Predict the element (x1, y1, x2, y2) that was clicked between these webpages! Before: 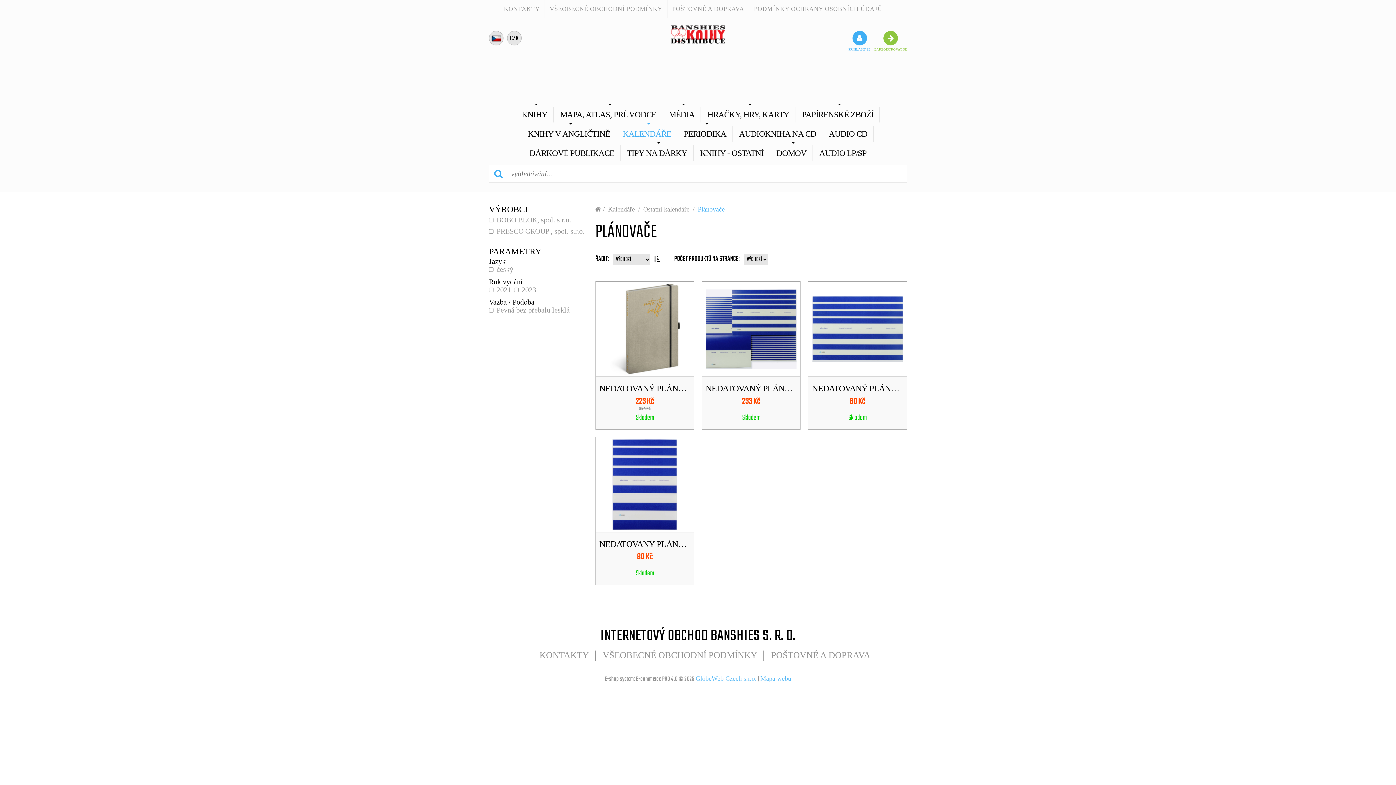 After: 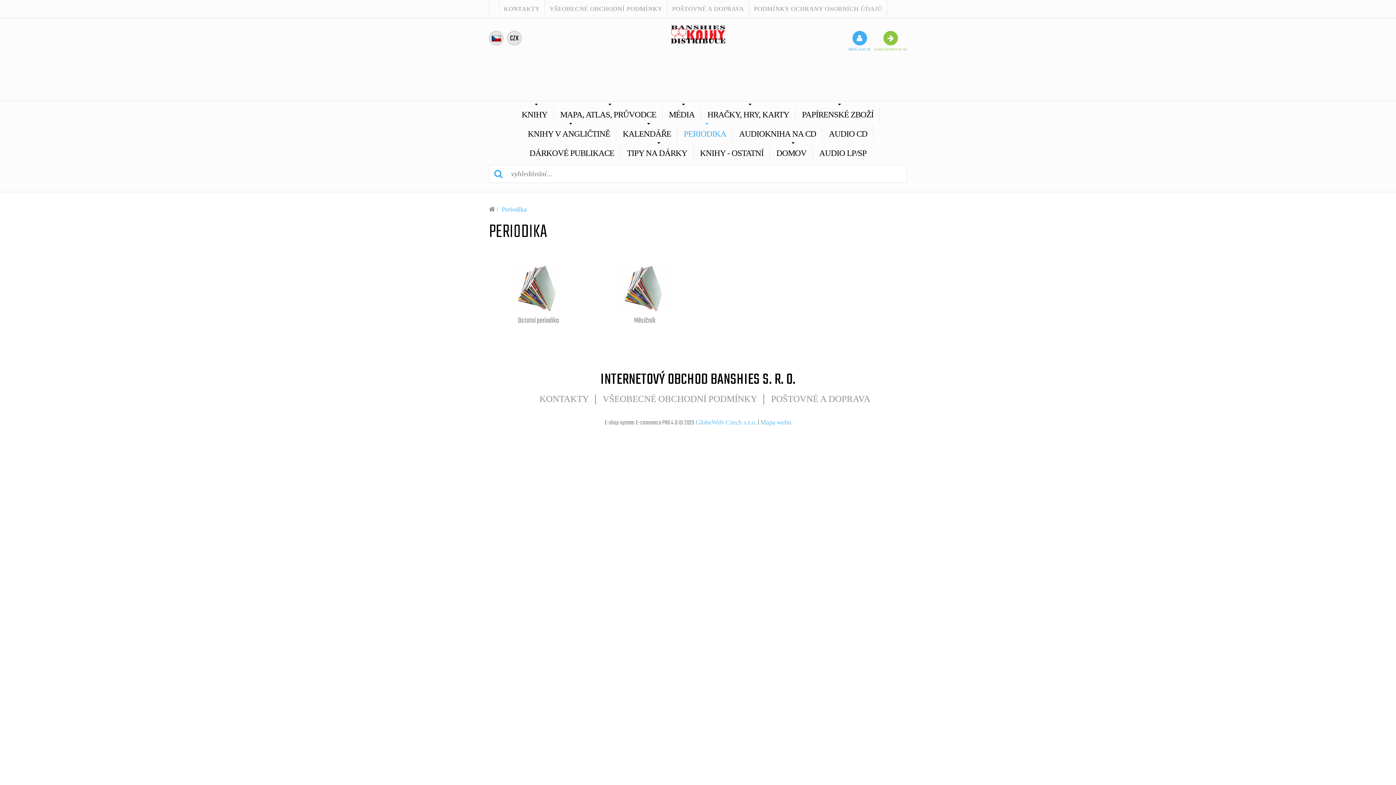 Action: label: PERIODIKA bbox: (678, 126, 732, 141)